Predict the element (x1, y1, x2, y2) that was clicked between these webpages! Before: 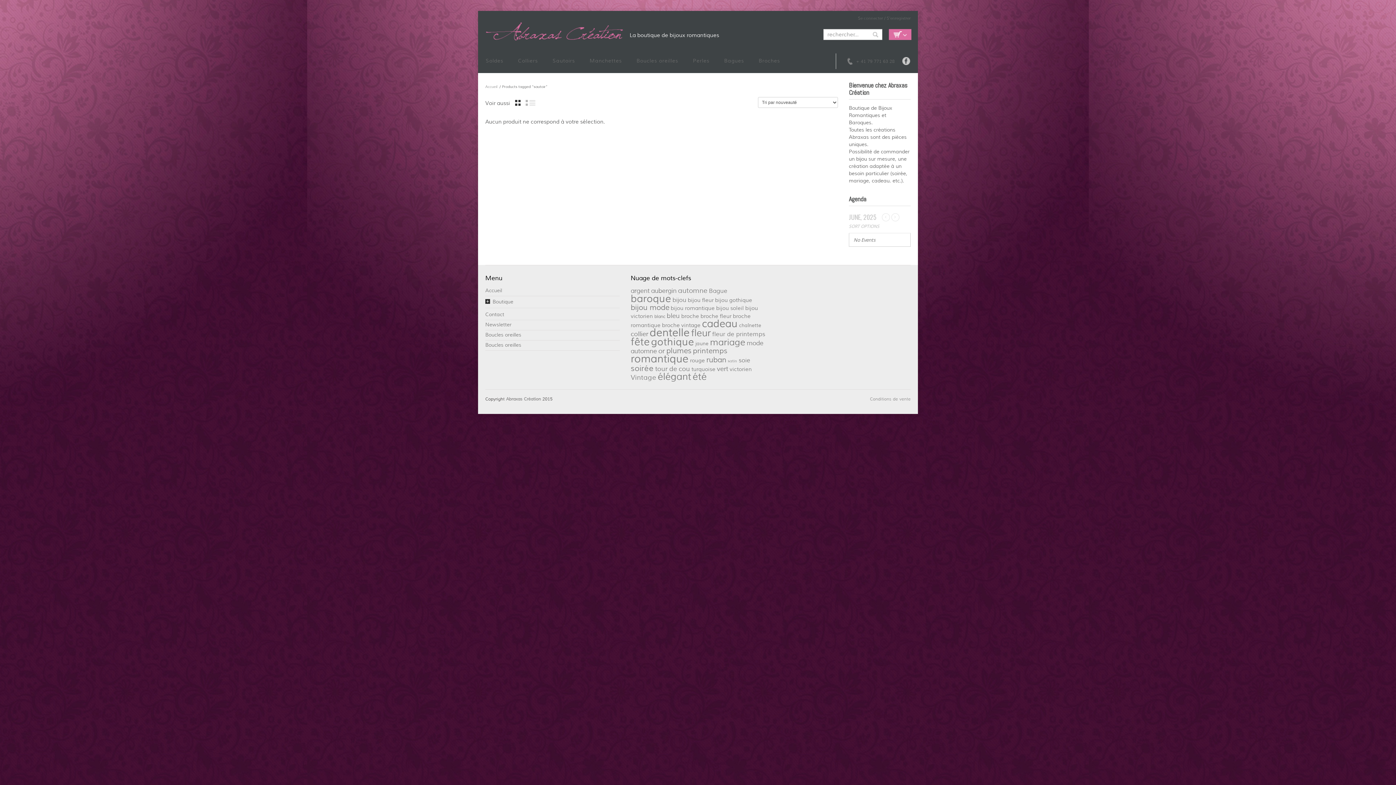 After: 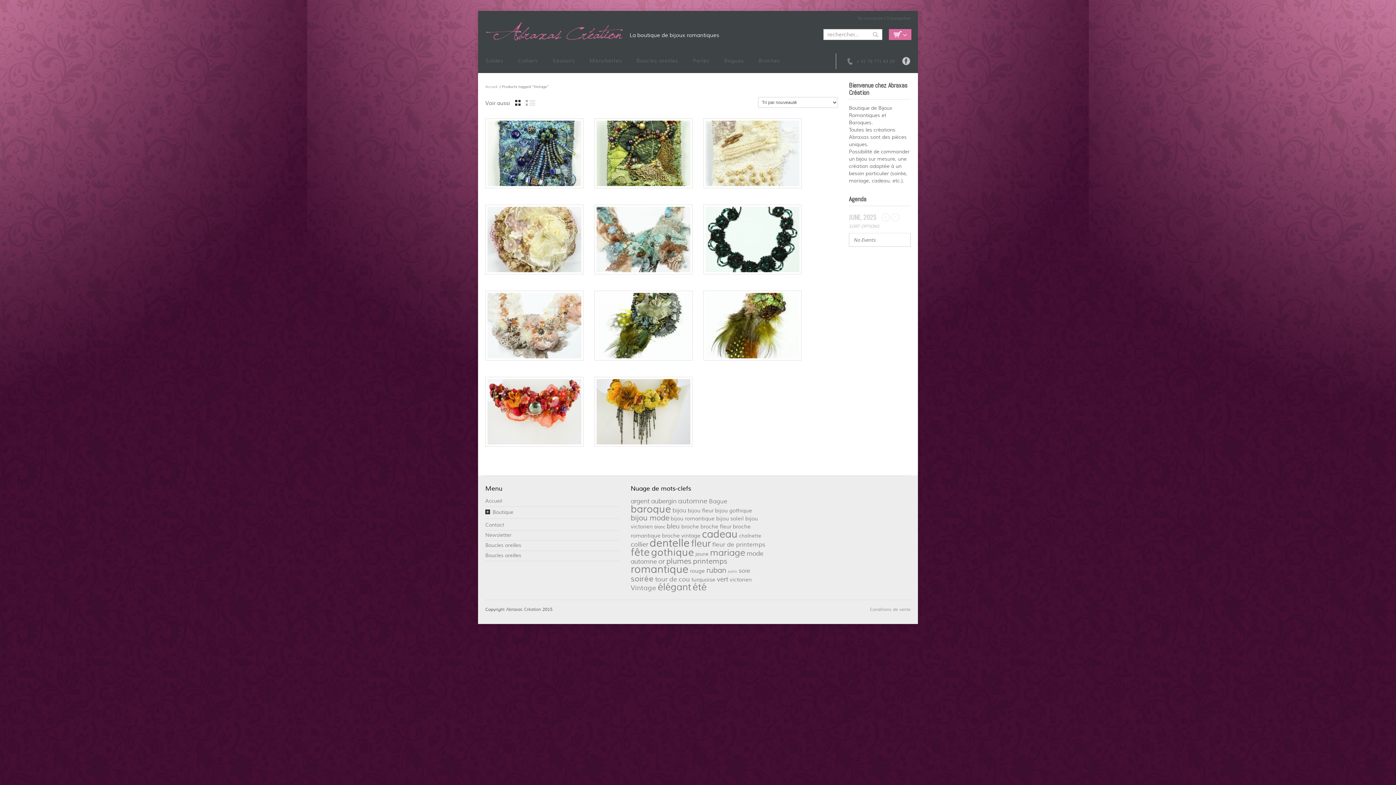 Action: bbox: (630, 373, 656, 382) label: Vintage (11 éléments)